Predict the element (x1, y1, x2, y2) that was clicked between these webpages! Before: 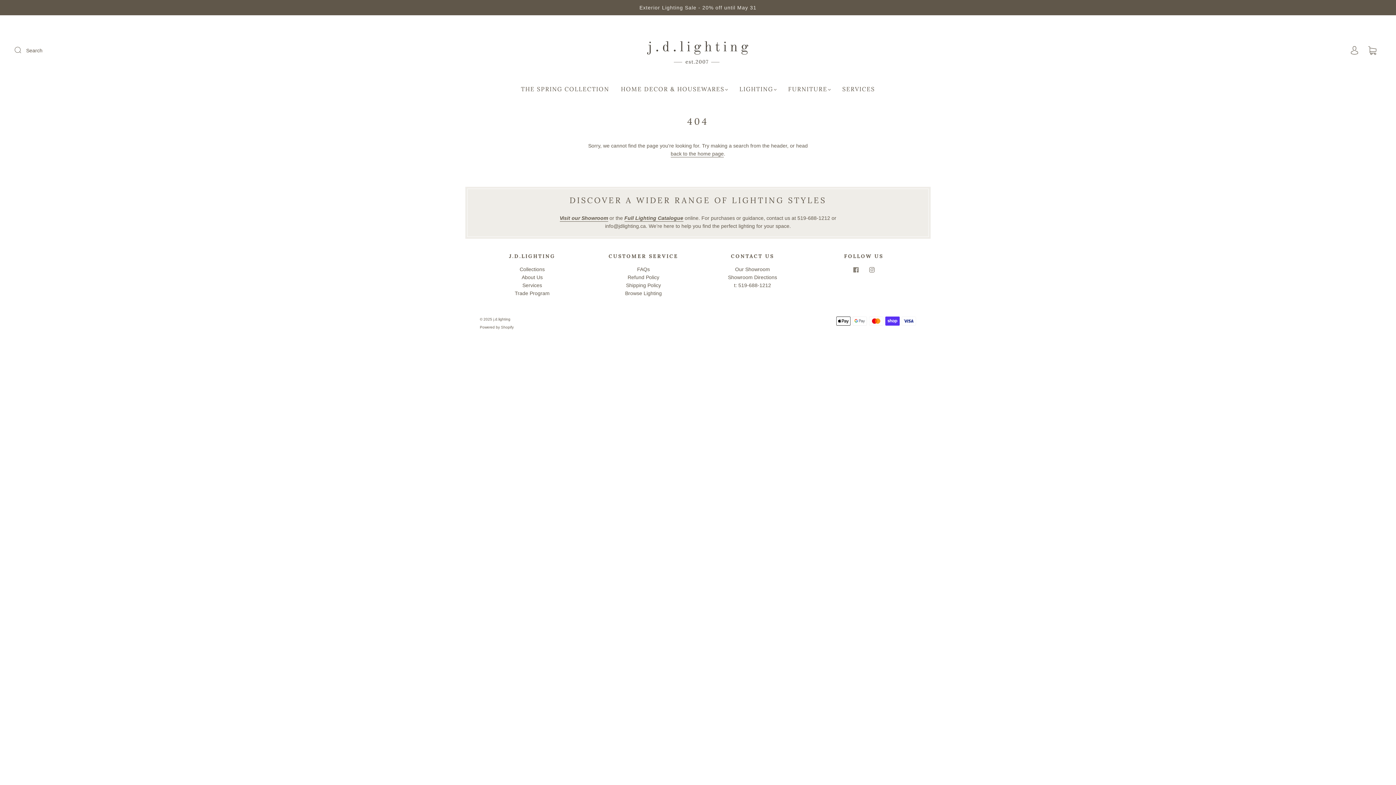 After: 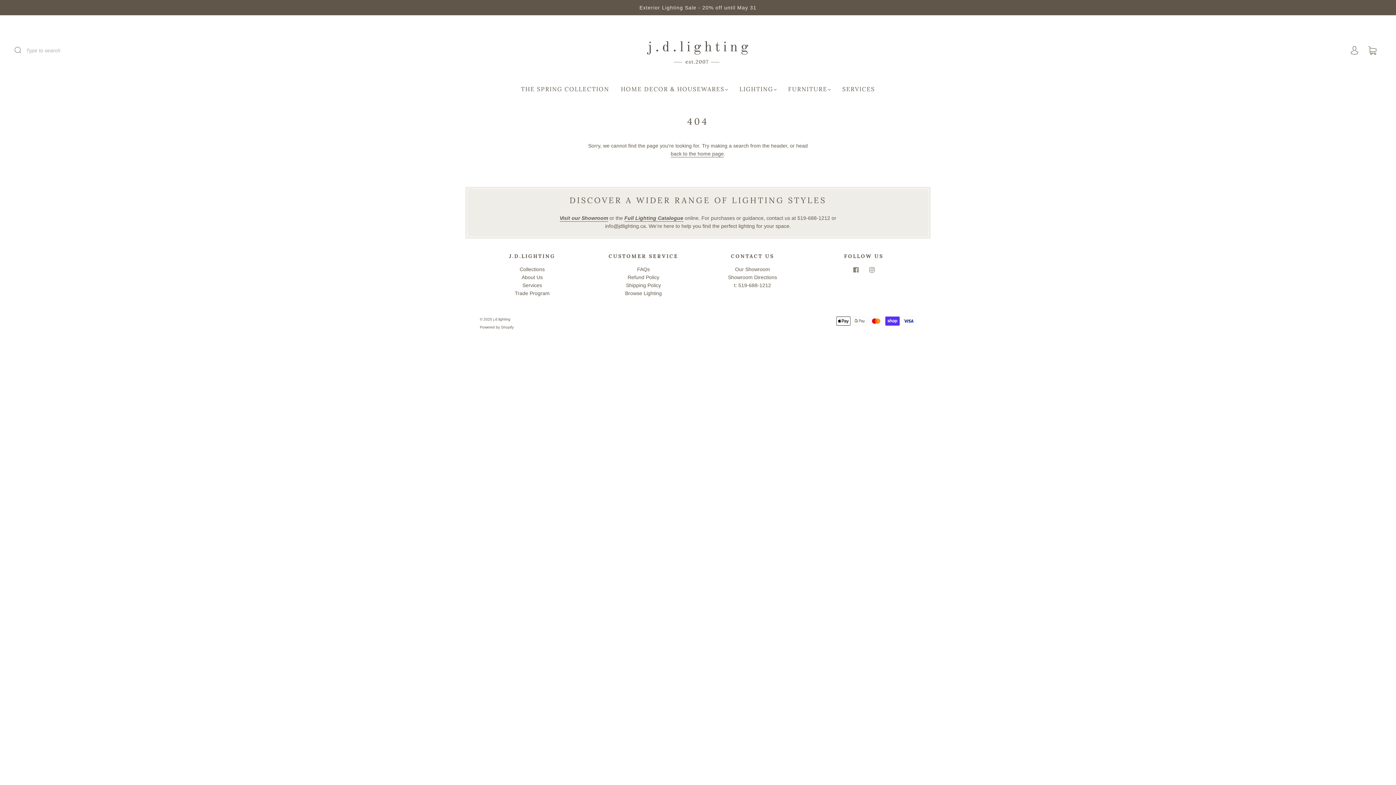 Action: label: Submit bbox: (14, 42, 30, 58)